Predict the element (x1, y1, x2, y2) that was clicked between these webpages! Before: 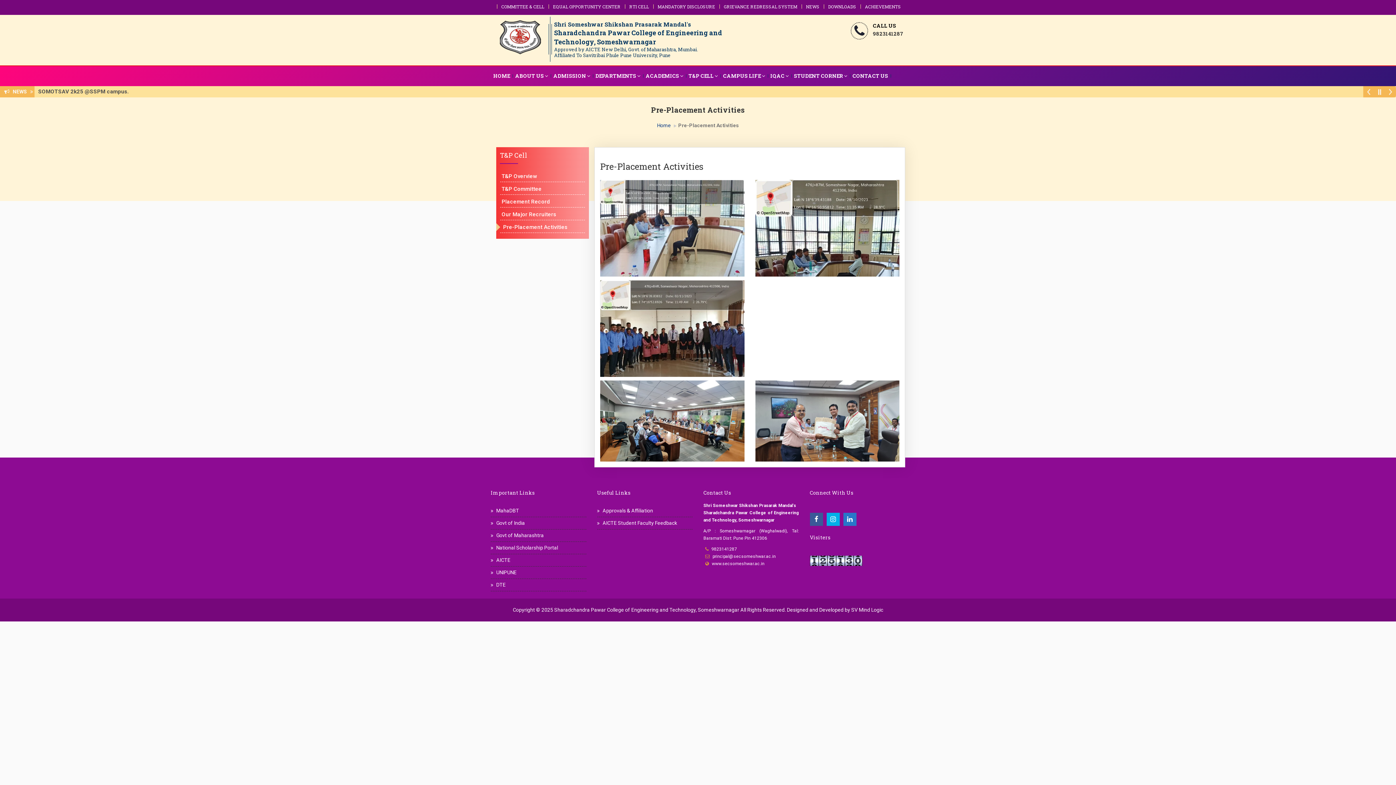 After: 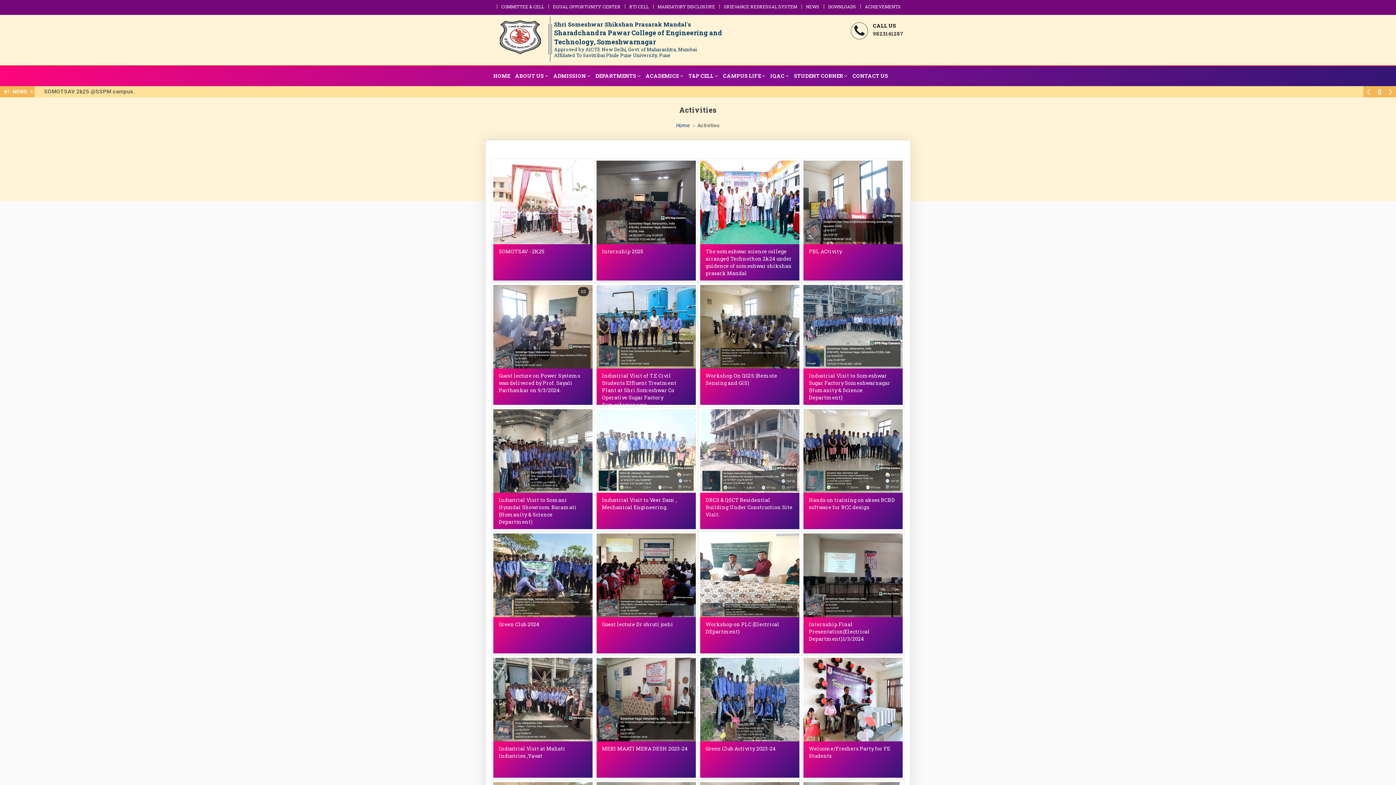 Action: label: STUDENT CORNER bbox: (791, 69, 850, 82)